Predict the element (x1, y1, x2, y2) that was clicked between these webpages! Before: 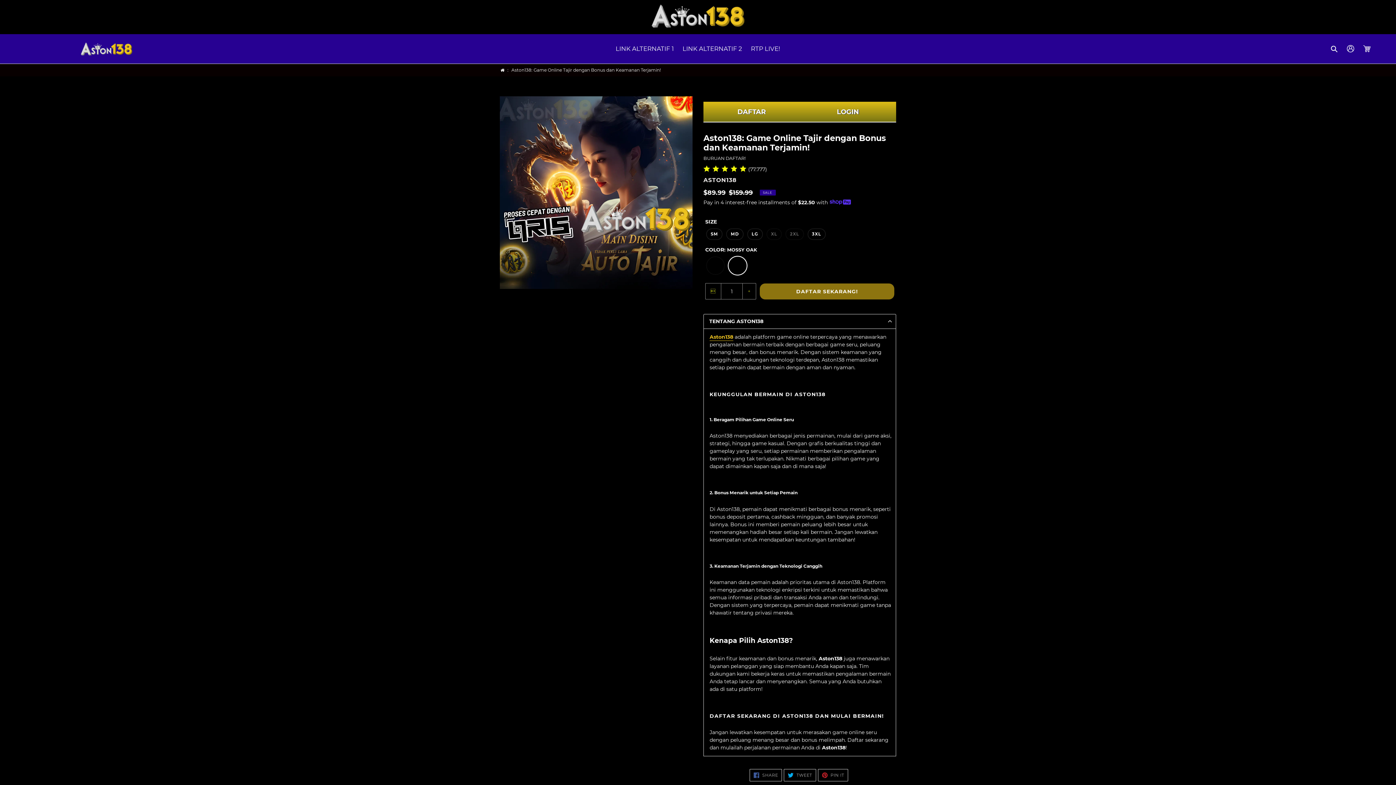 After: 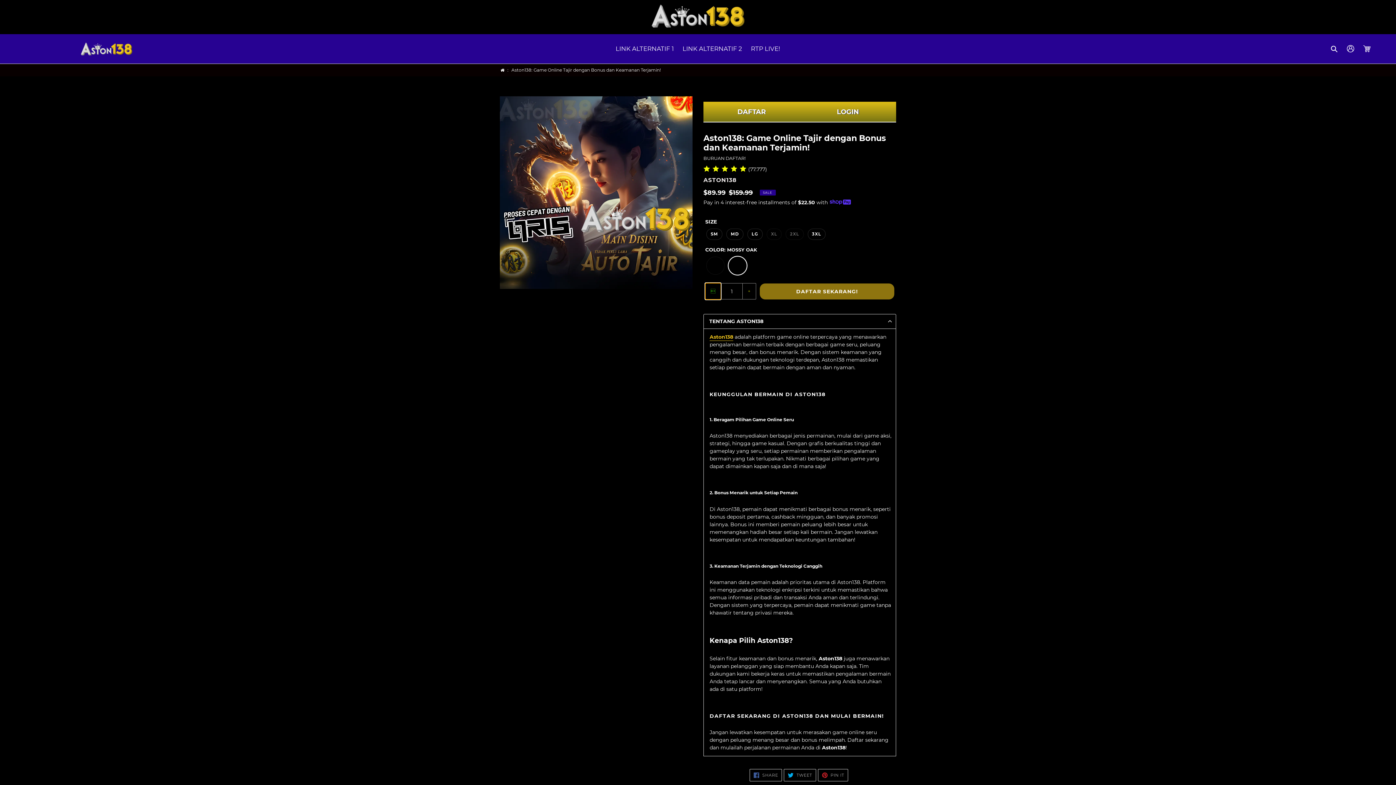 Action: label:  bbox: (705, 283, 721, 299)